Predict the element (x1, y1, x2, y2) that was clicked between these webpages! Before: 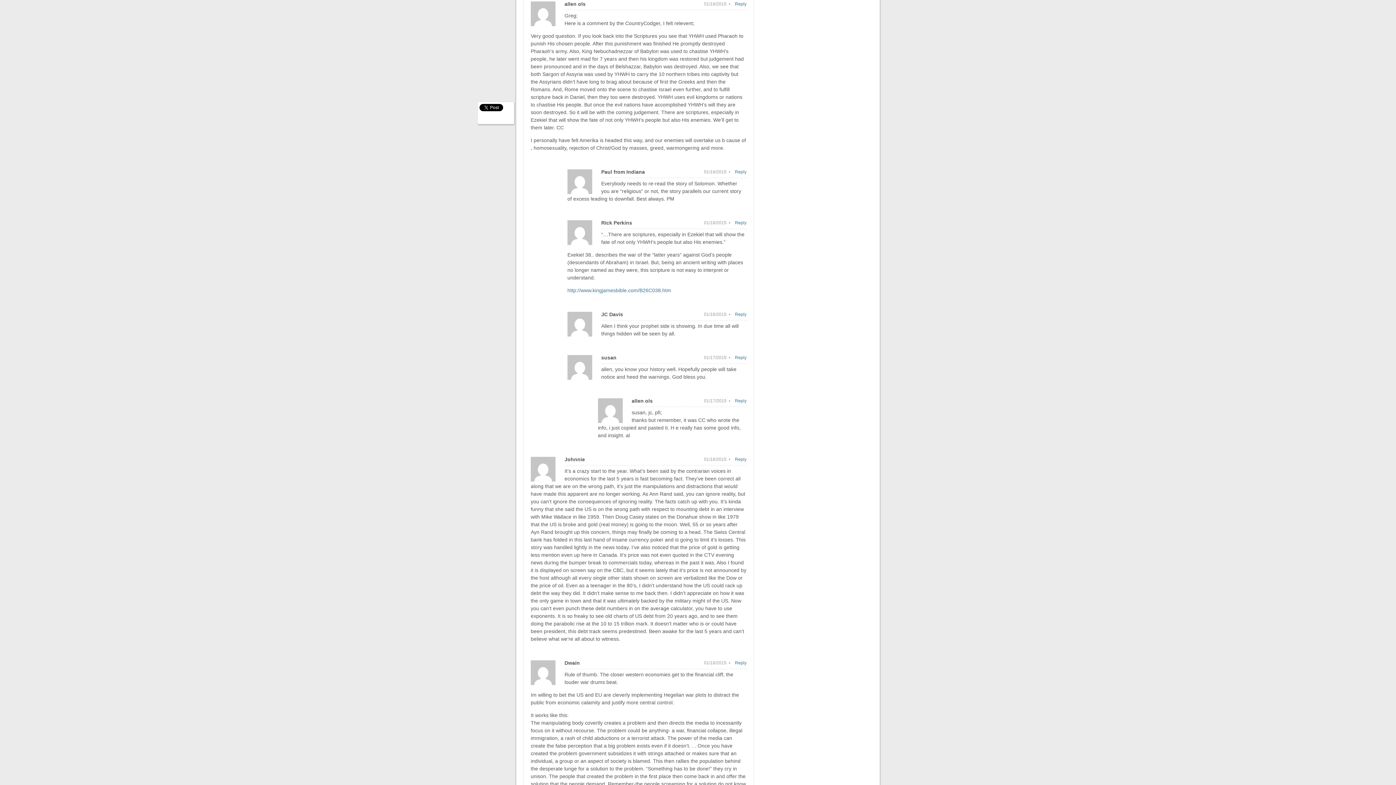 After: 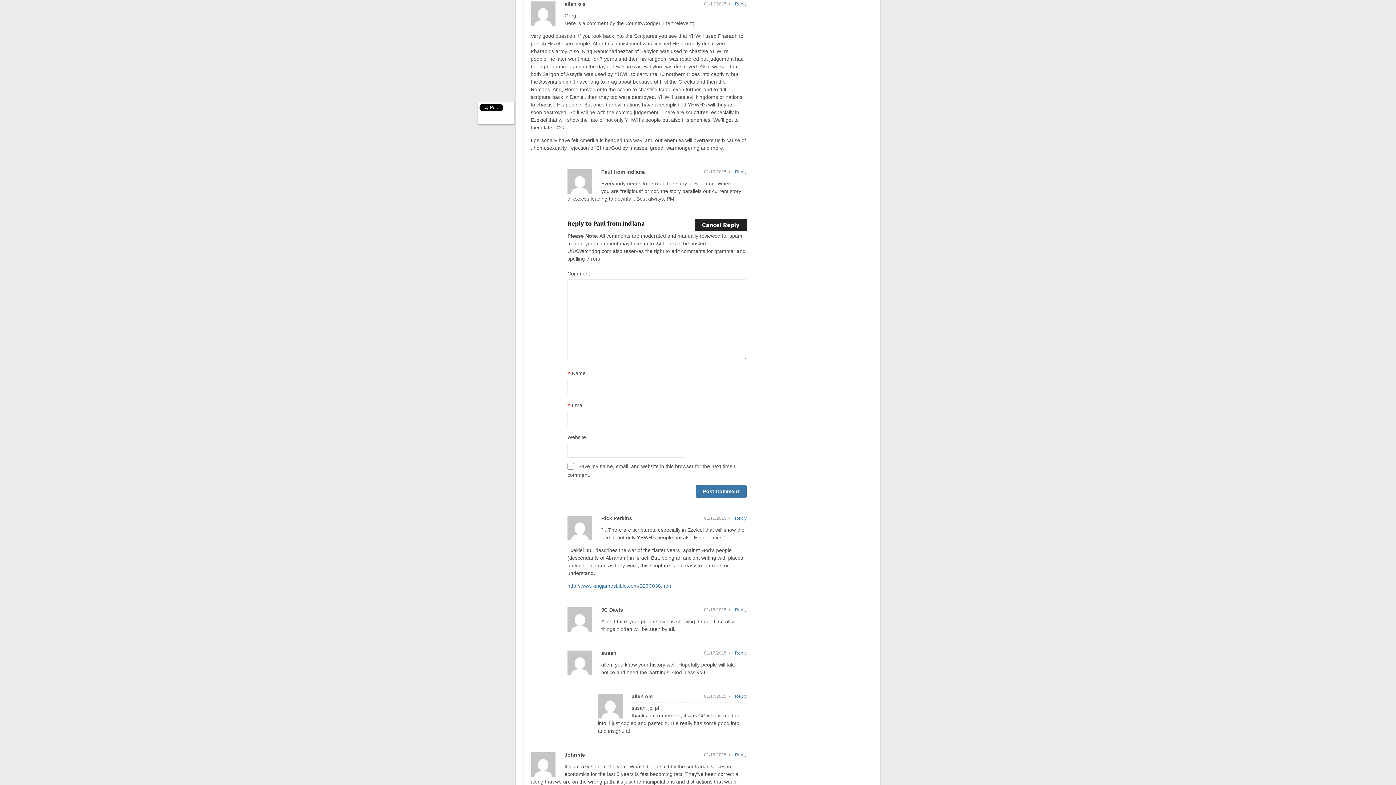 Action: bbox: (735, 168, 746, 176) label: Reply to Paul from Indiana